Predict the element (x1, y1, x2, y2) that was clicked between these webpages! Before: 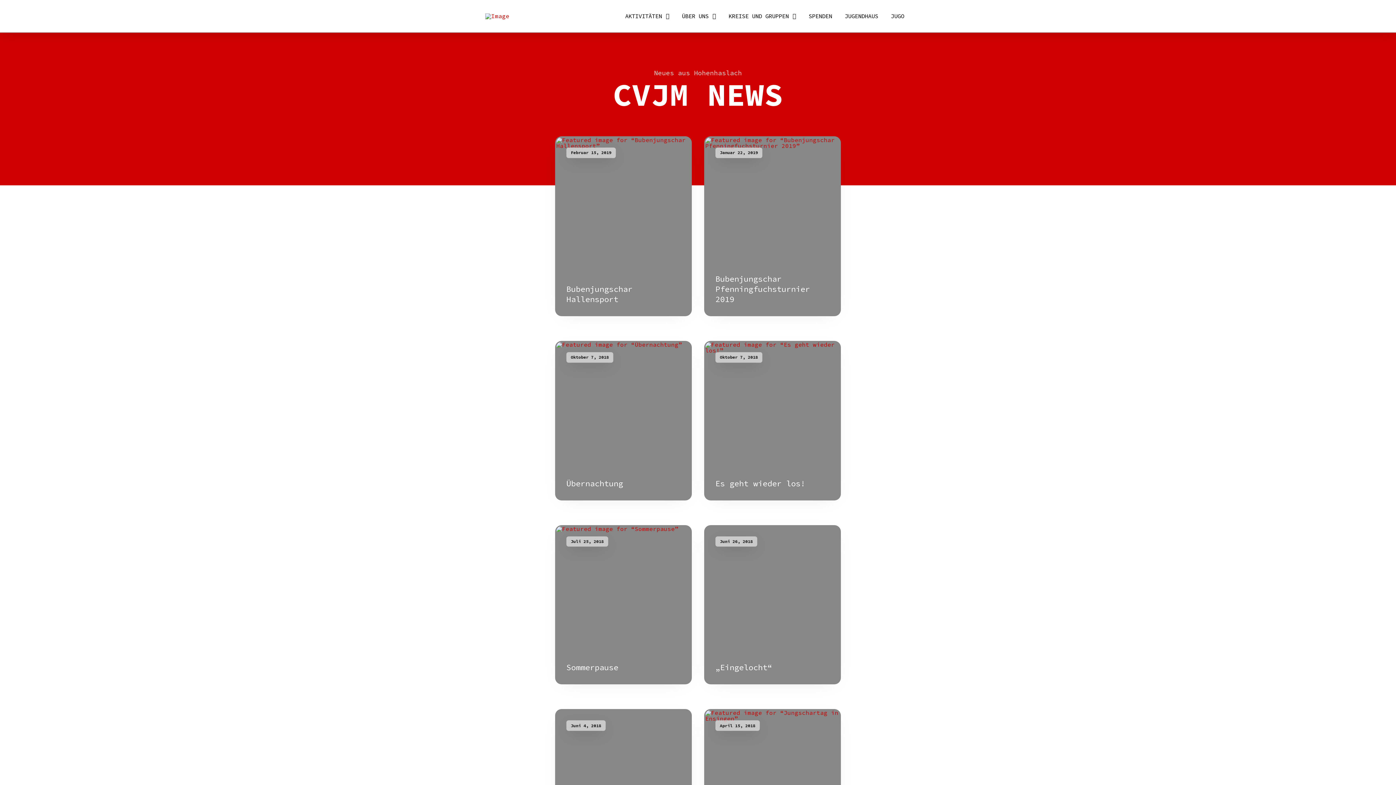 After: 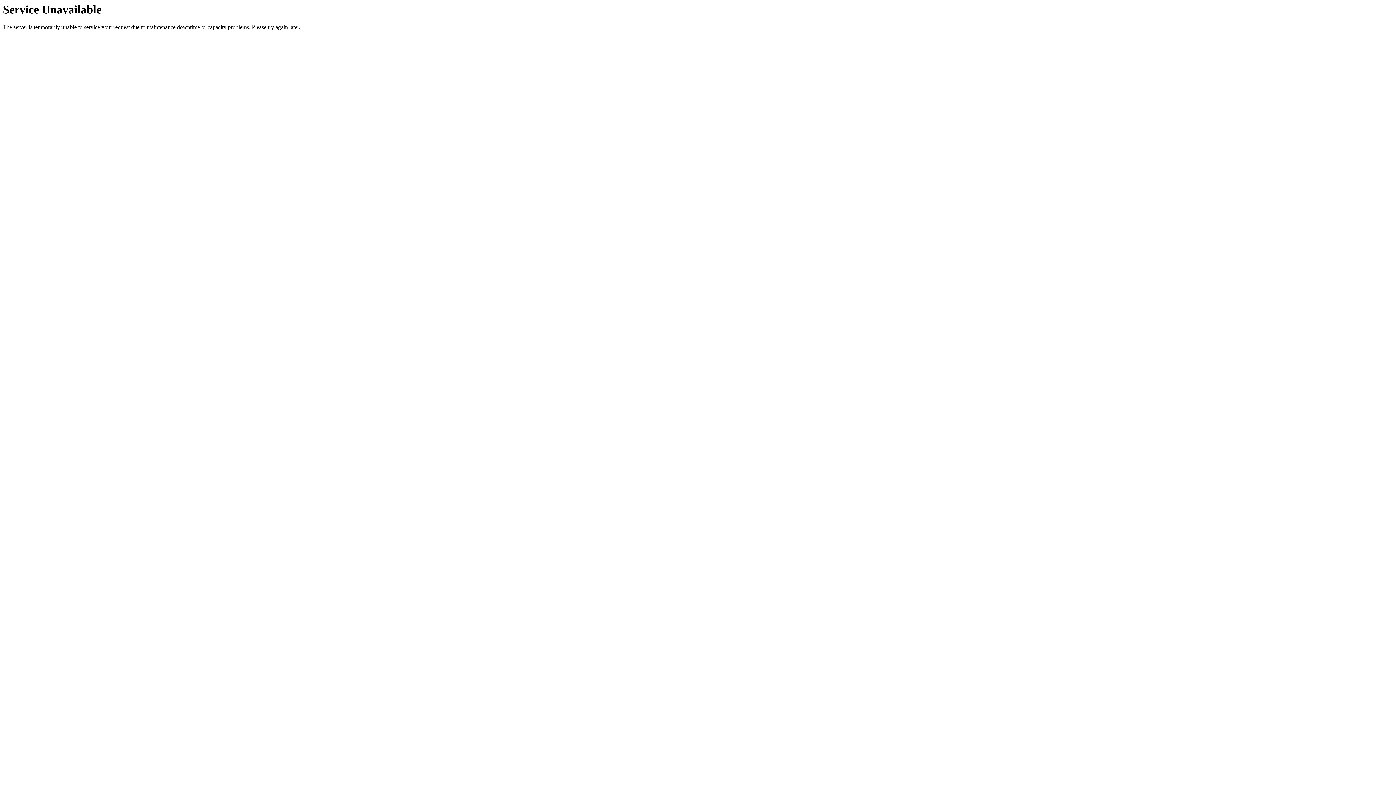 Action: label: Oktober 7, 2018
Übernachtung bbox: (555, 341, 692, 500)